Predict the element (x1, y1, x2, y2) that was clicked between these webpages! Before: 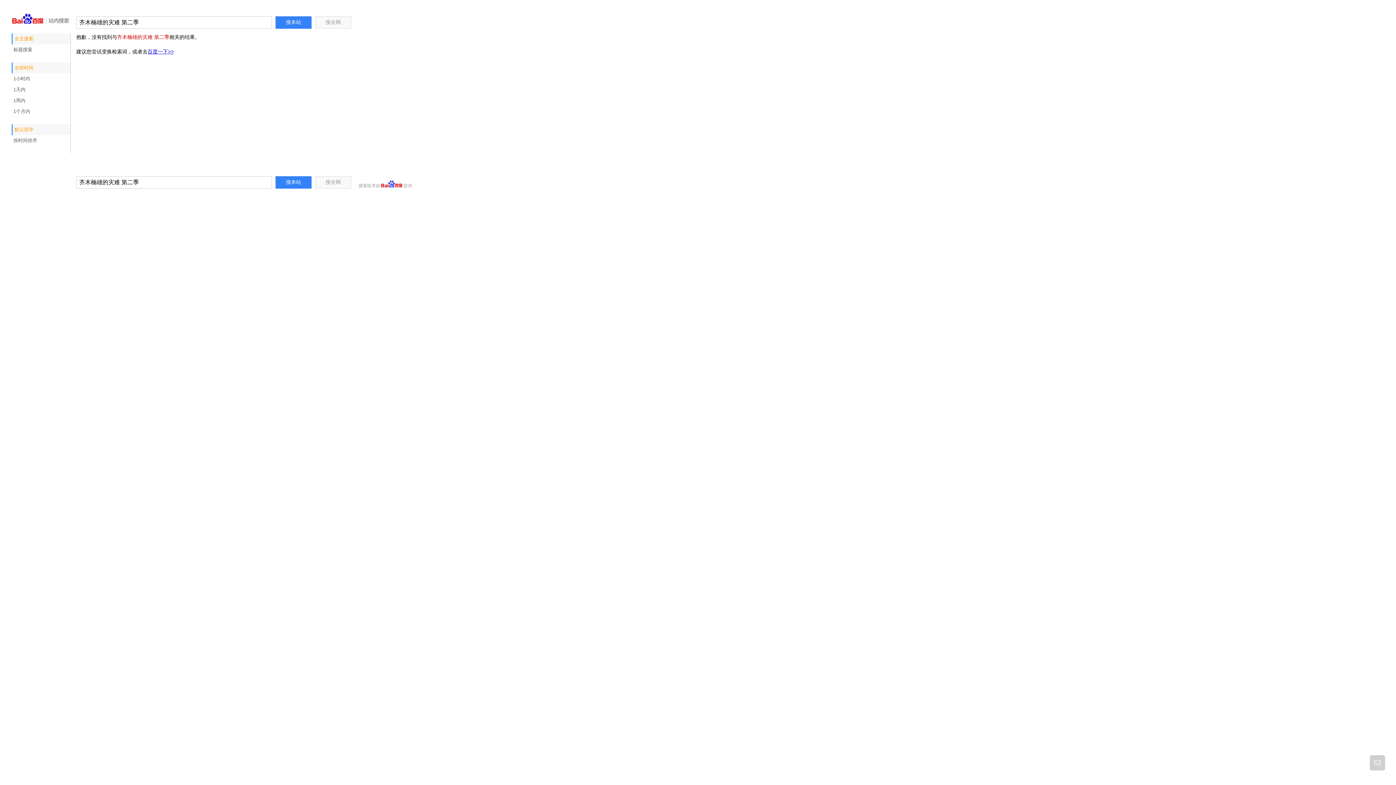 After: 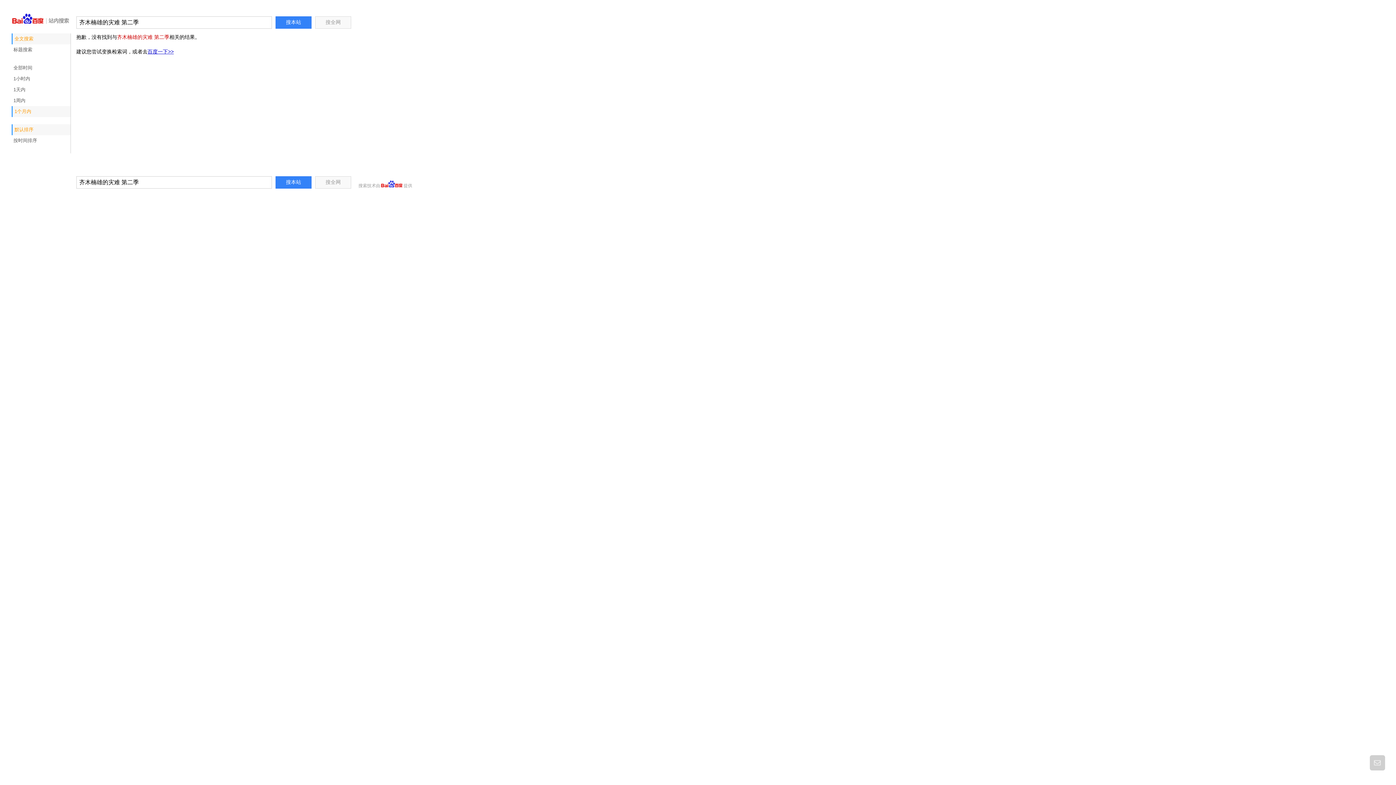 Action: label: 1个月内 bbox: (11, 106, 70, 117)